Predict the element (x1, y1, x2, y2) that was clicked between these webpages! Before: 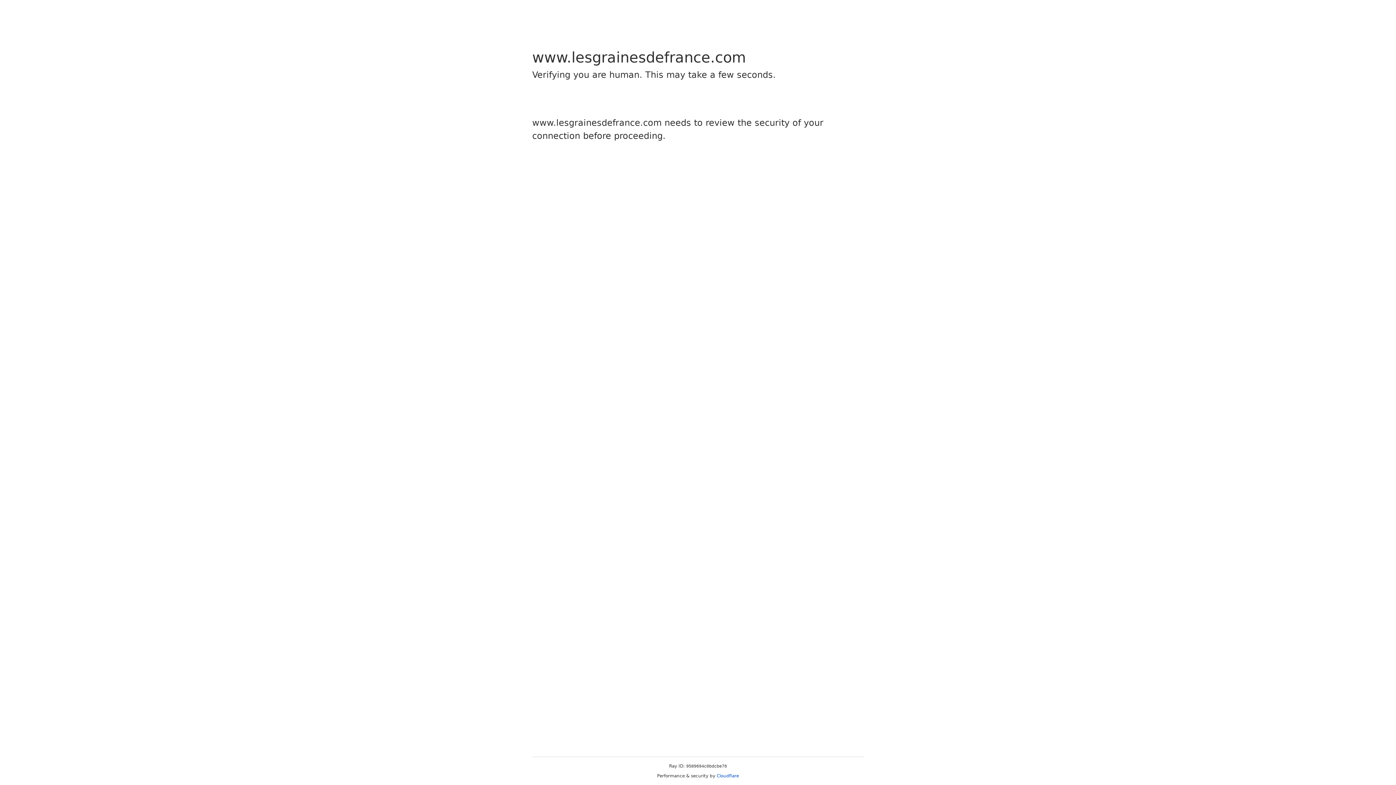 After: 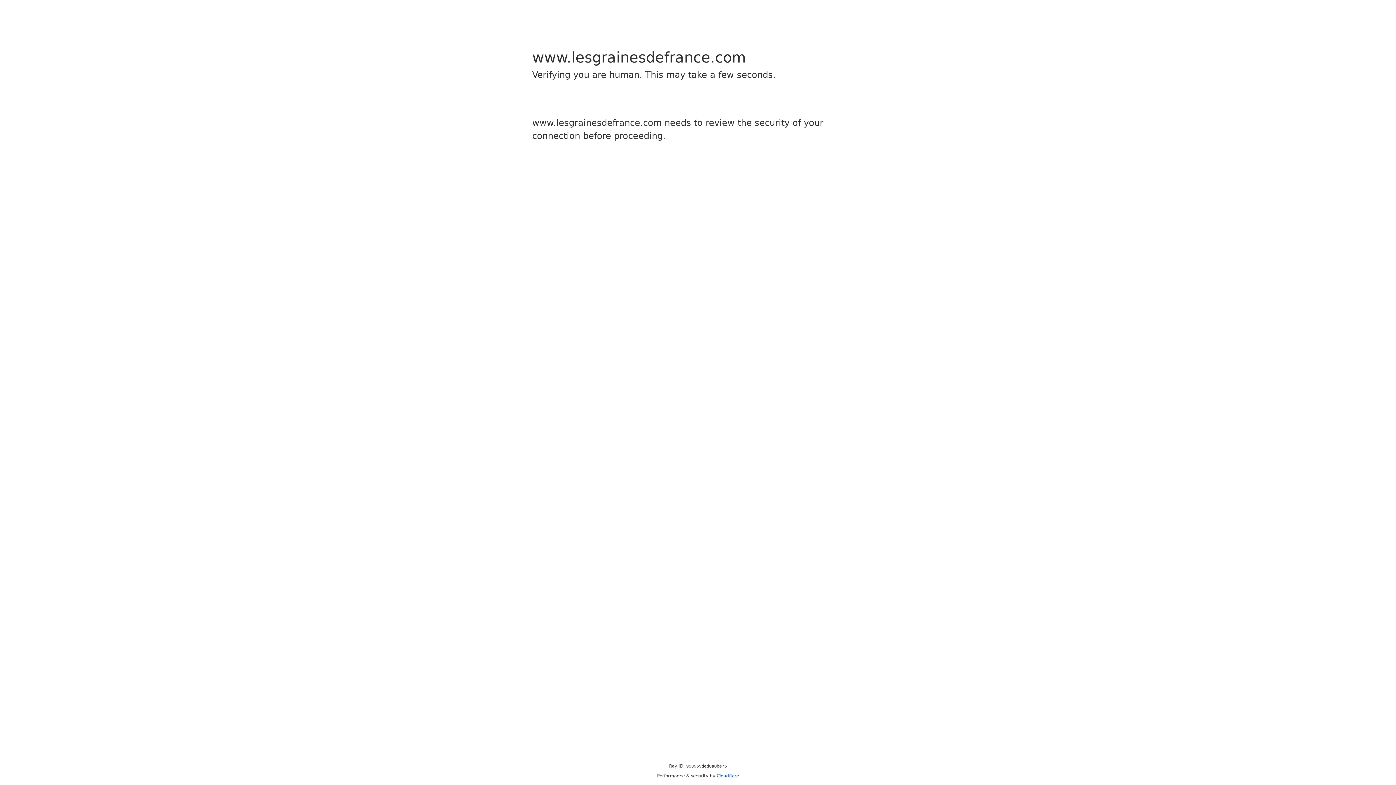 Action: label: Cloudflare bbox: (716, 773, 739, 778)